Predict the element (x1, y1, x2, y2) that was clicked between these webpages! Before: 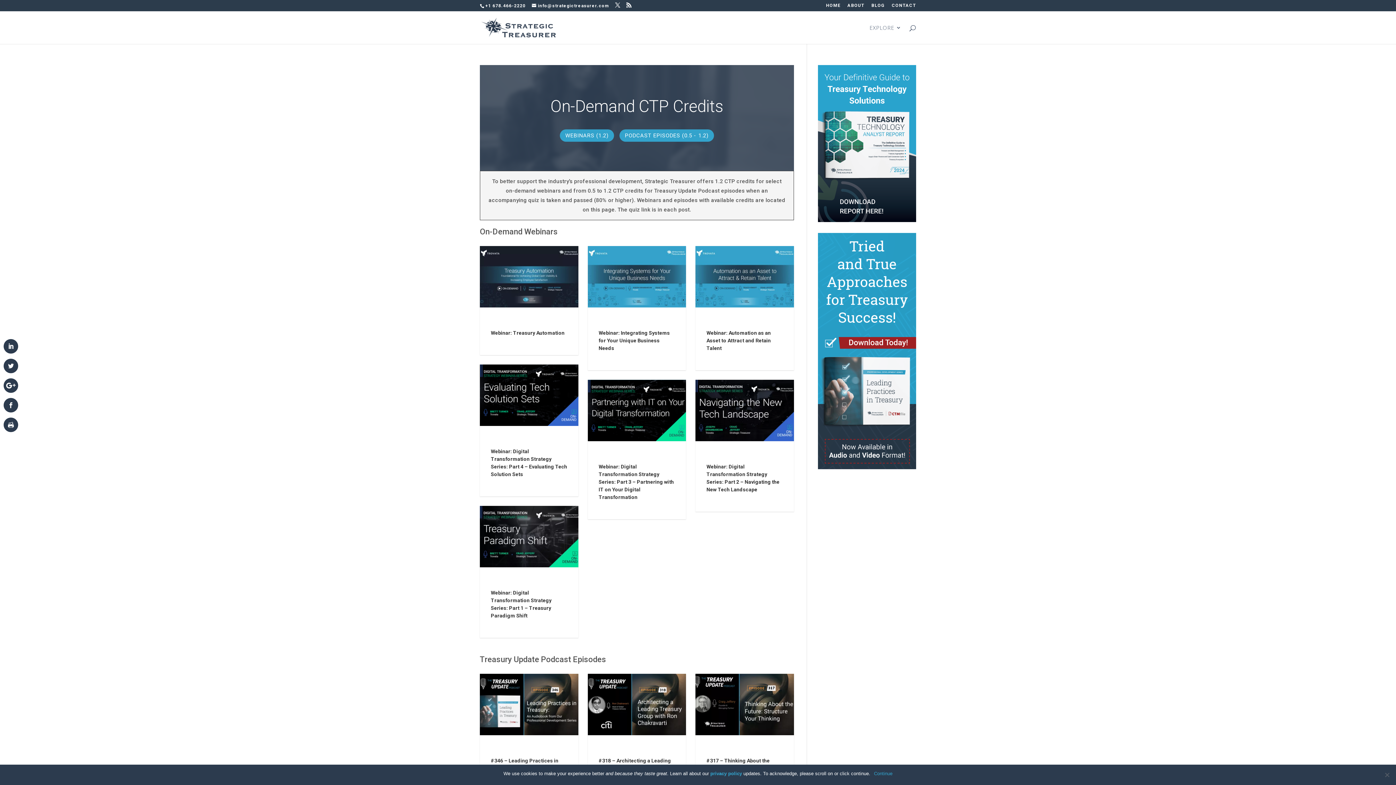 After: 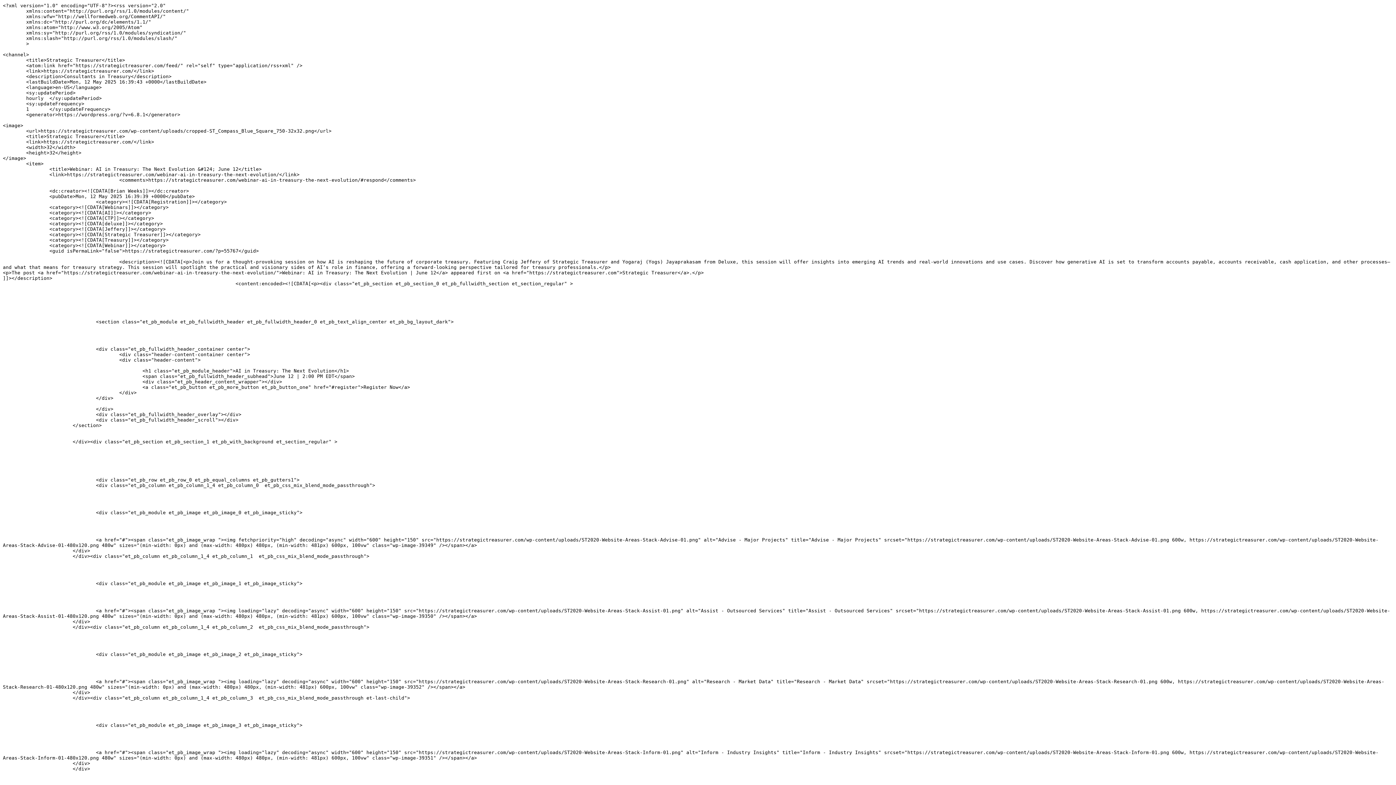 Action: bbox: (626, 2, 632, 8)